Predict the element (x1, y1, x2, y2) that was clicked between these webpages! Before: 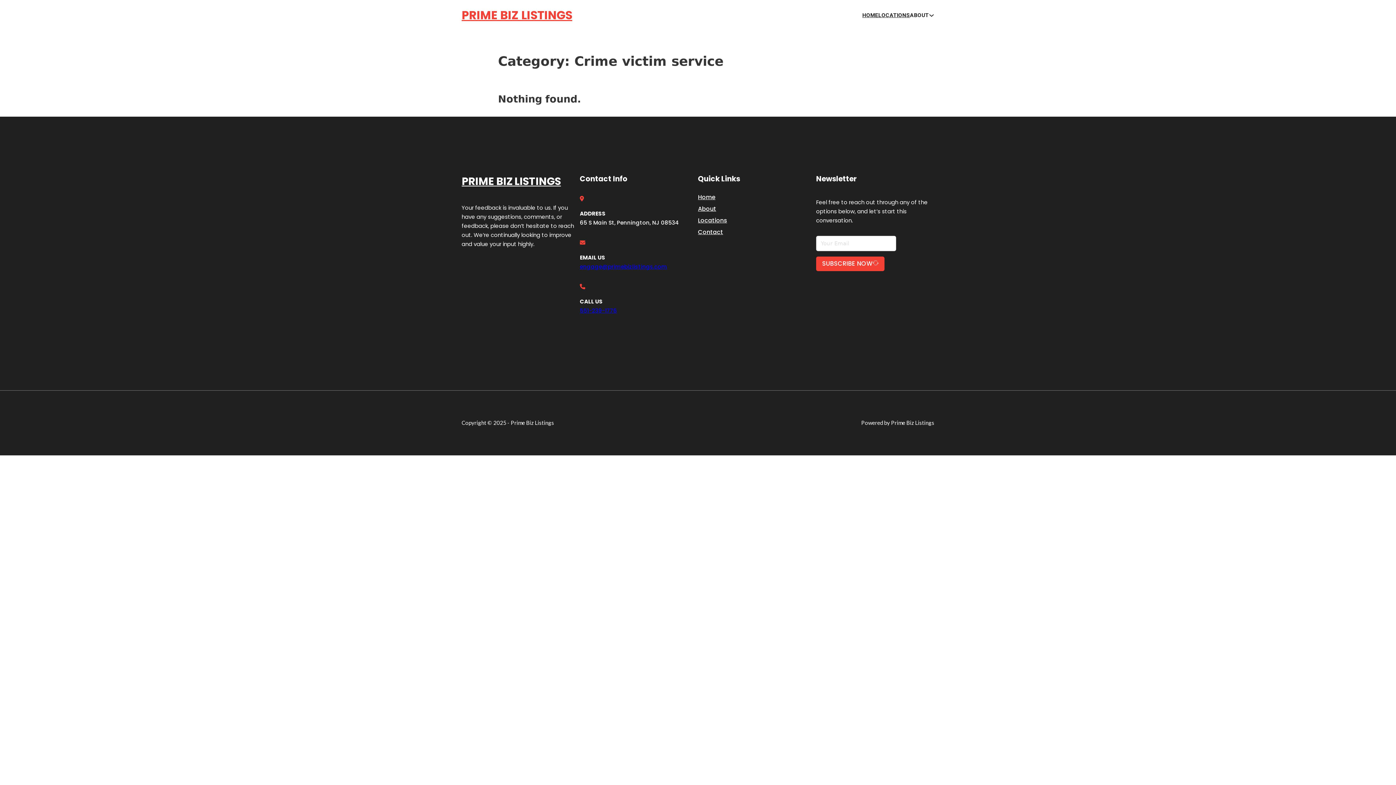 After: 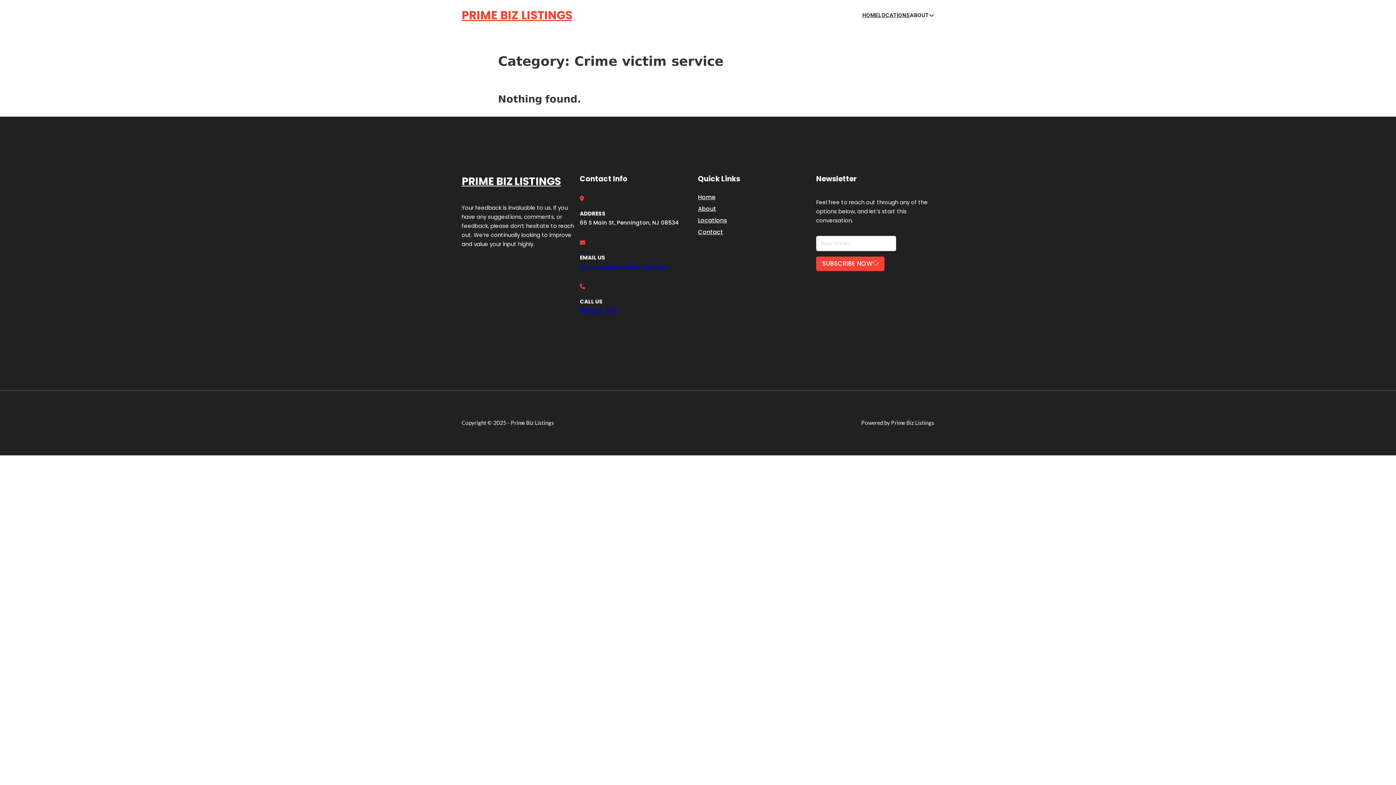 Action: label: 551-239-1776 bbox: (580, 306, 617, 314)